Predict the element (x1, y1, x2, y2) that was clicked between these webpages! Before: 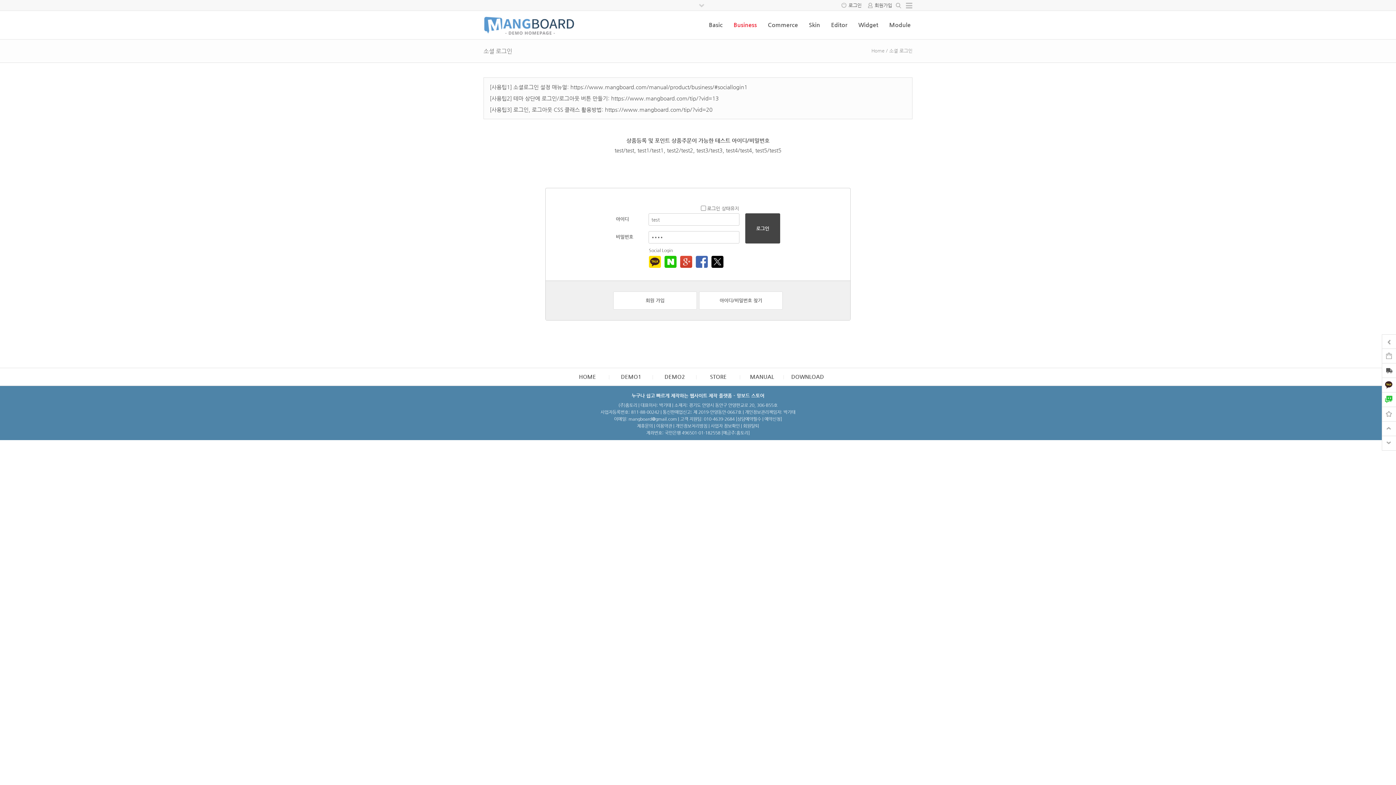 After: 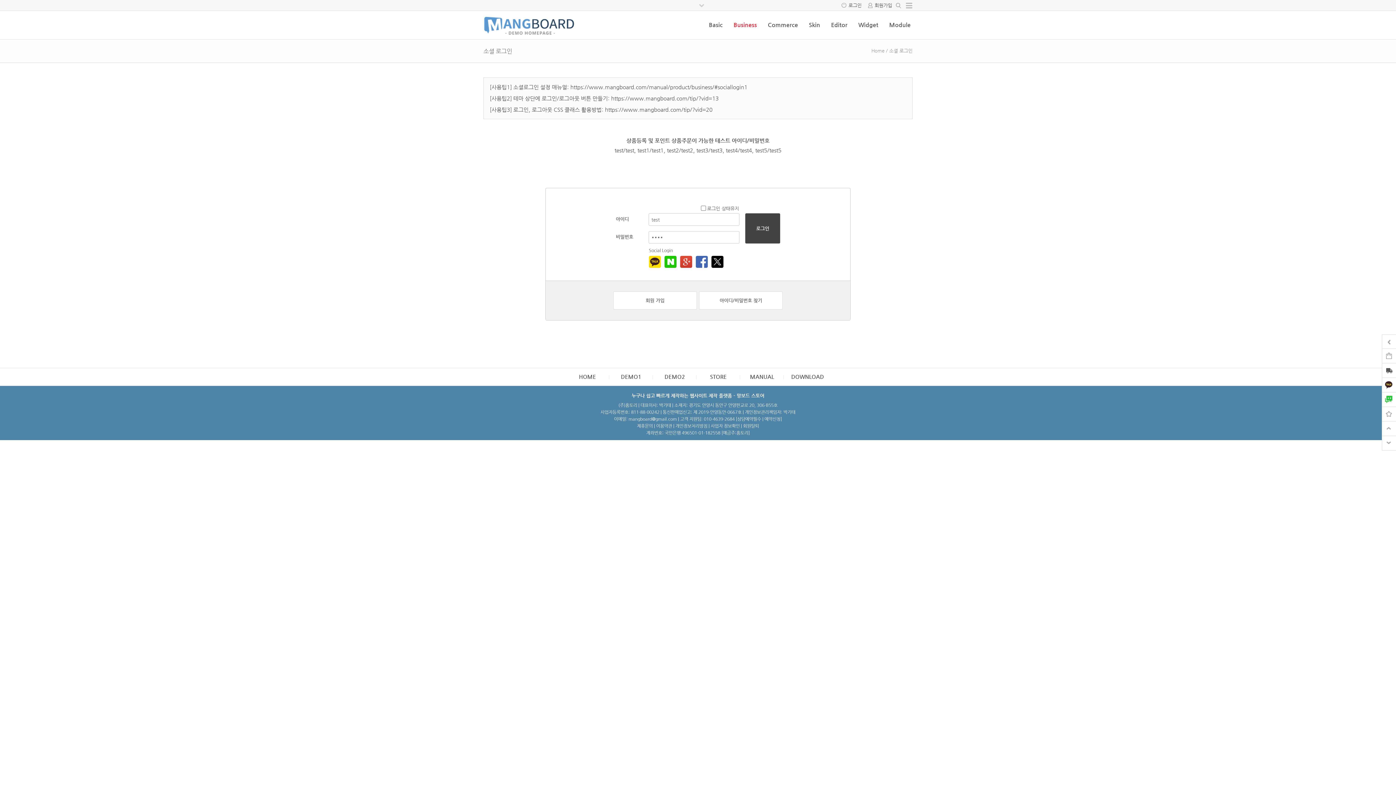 Action: bbox: (664, 256, 676, 268)